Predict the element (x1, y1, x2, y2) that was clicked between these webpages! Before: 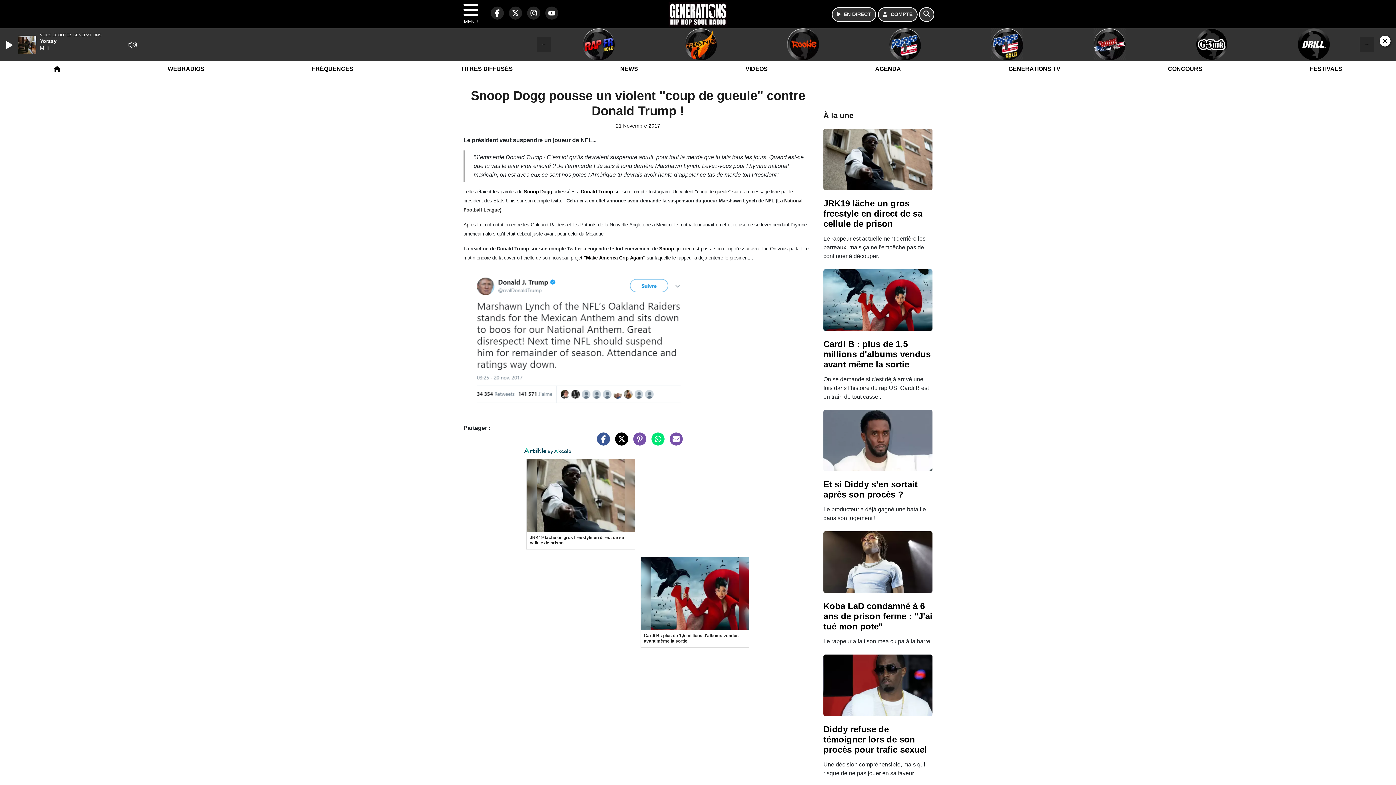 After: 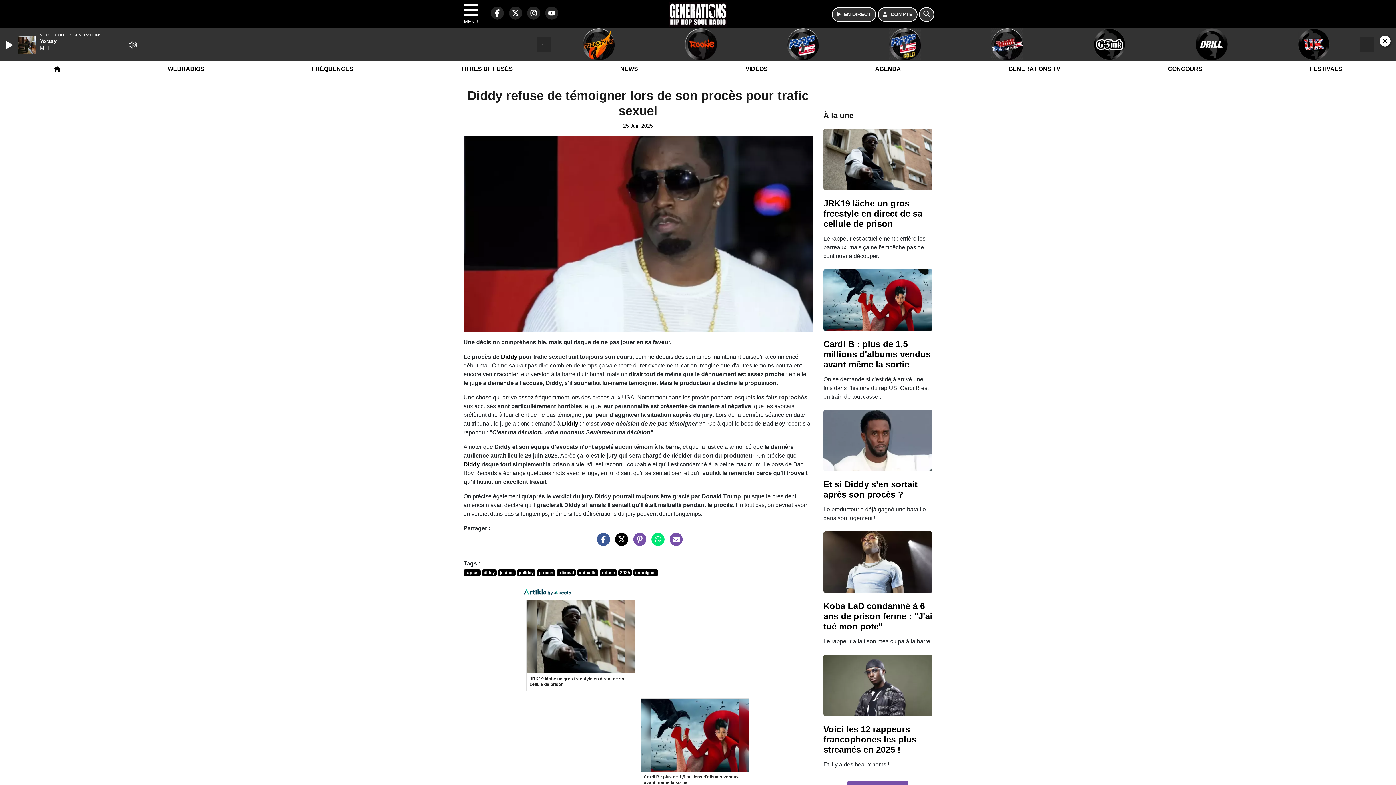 Action: bbox: (823, 724, 927, 754) label: Diddy refuse de témoigner lors de son procès pour trafic sexuel